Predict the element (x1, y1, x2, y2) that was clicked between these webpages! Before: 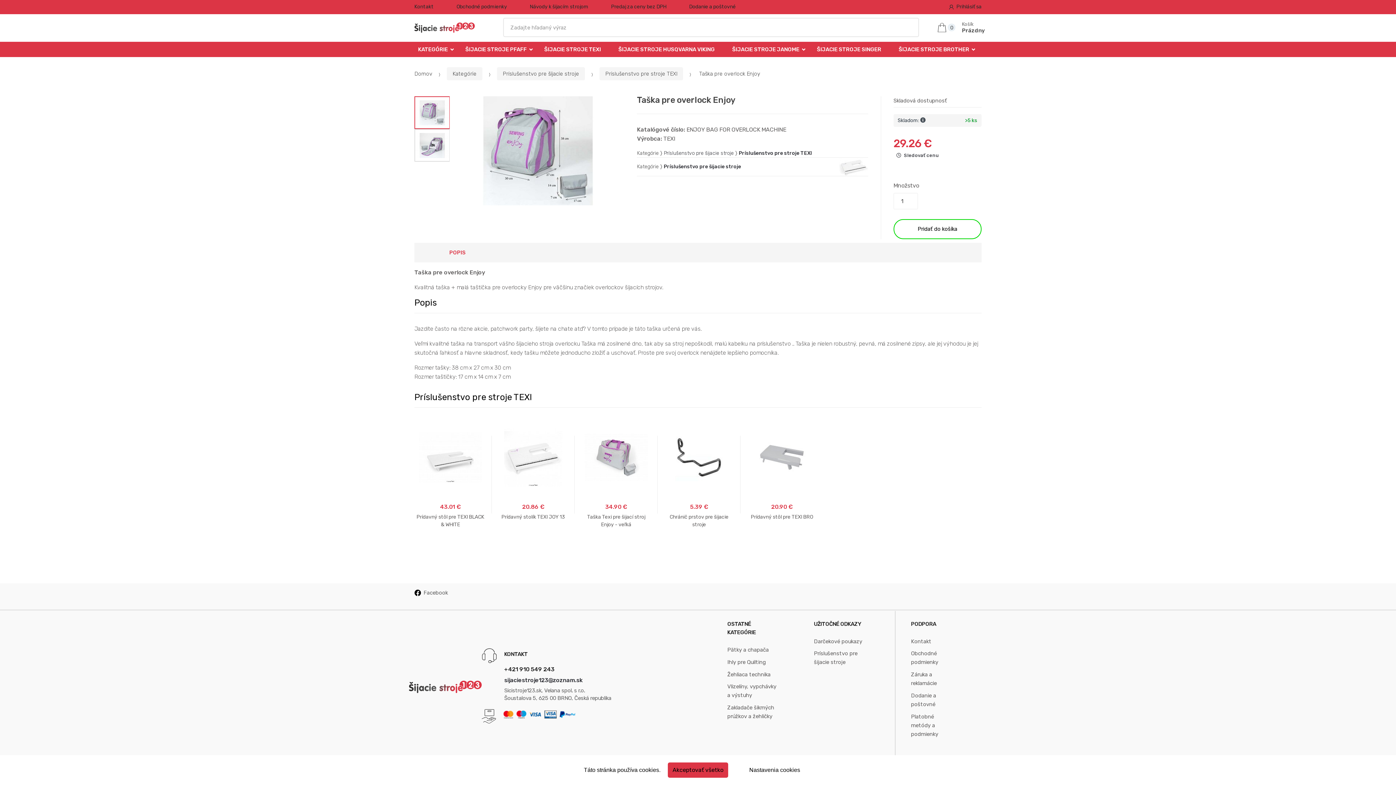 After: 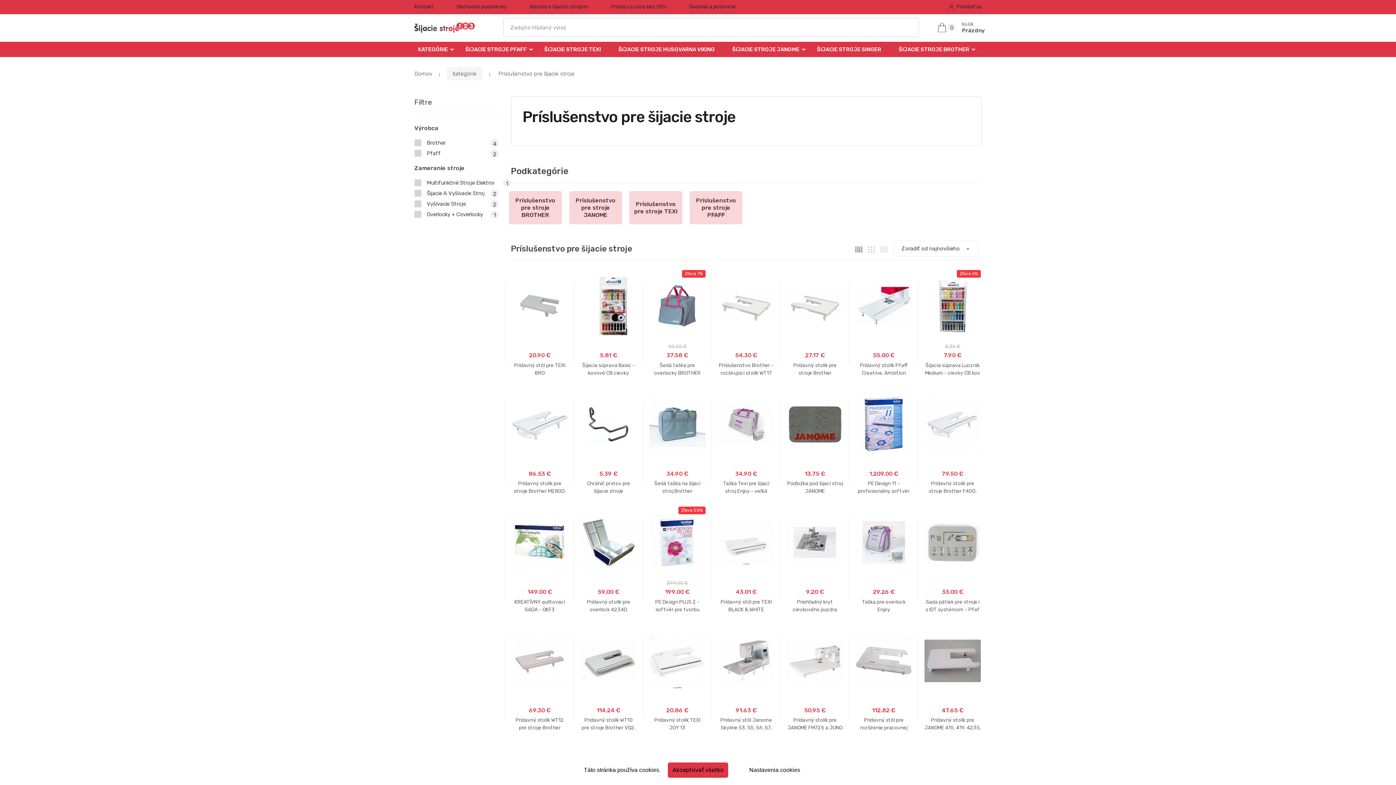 Action: bbox: (497, 67, 585, 80) label: Príslušenstvo pre šijacie stroje